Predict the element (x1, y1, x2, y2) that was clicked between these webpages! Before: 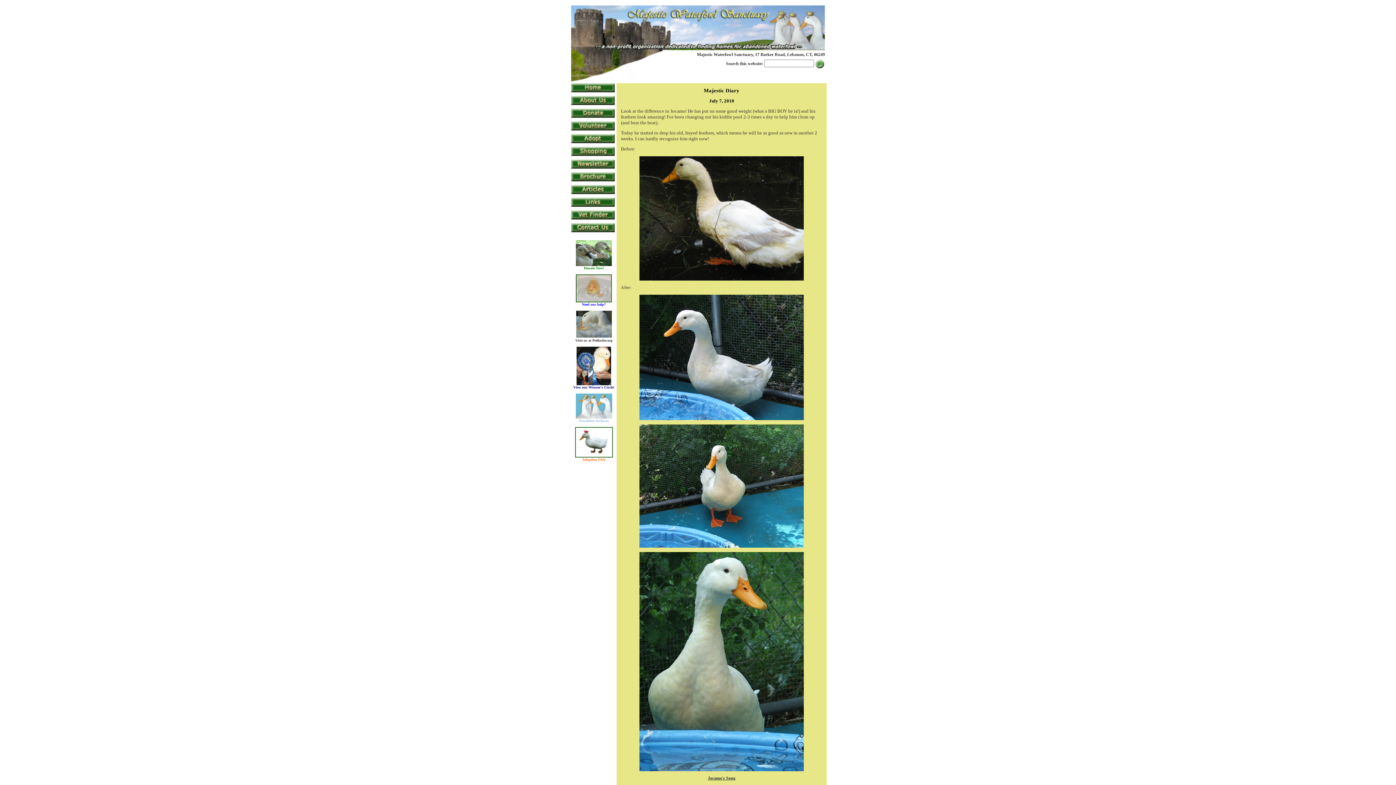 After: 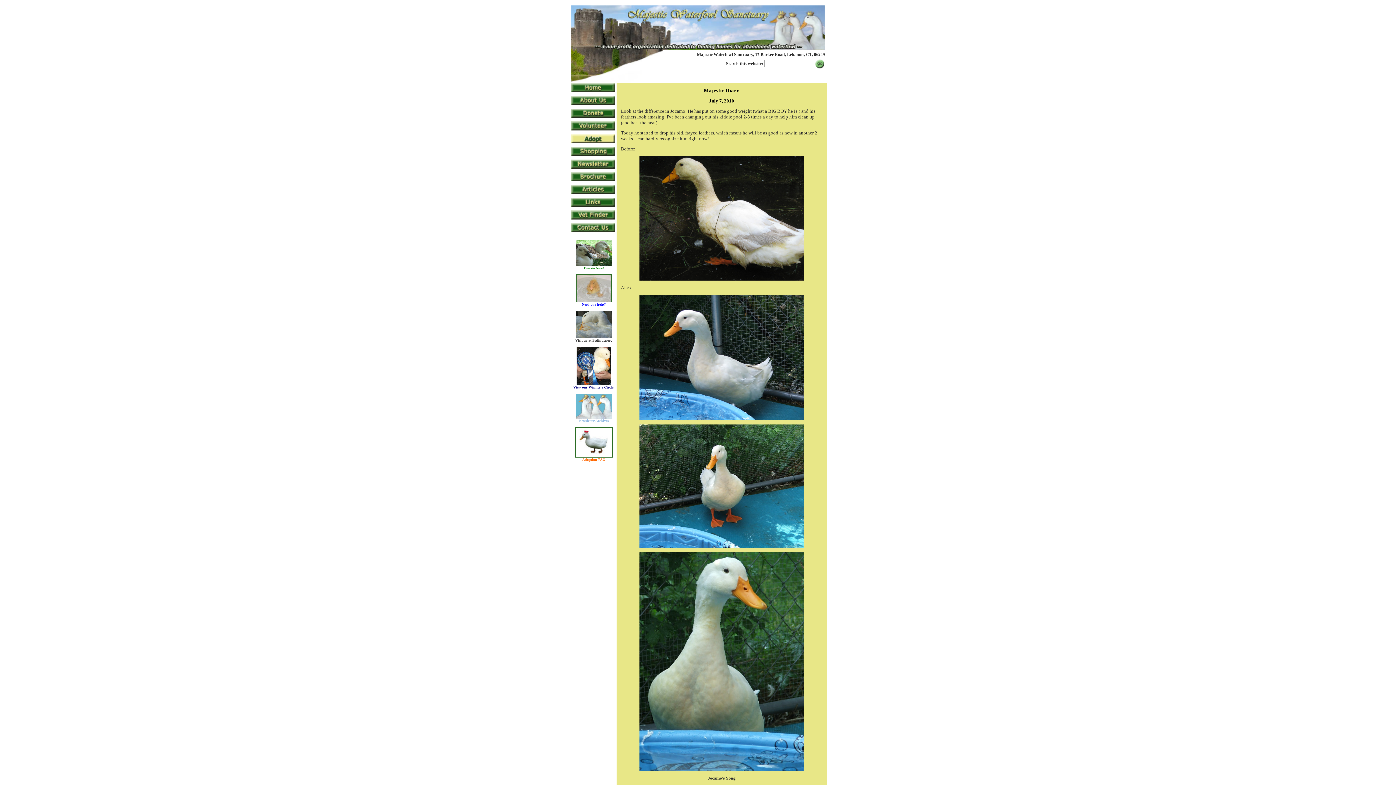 Action: bbox: (571, 139, 614, 144)